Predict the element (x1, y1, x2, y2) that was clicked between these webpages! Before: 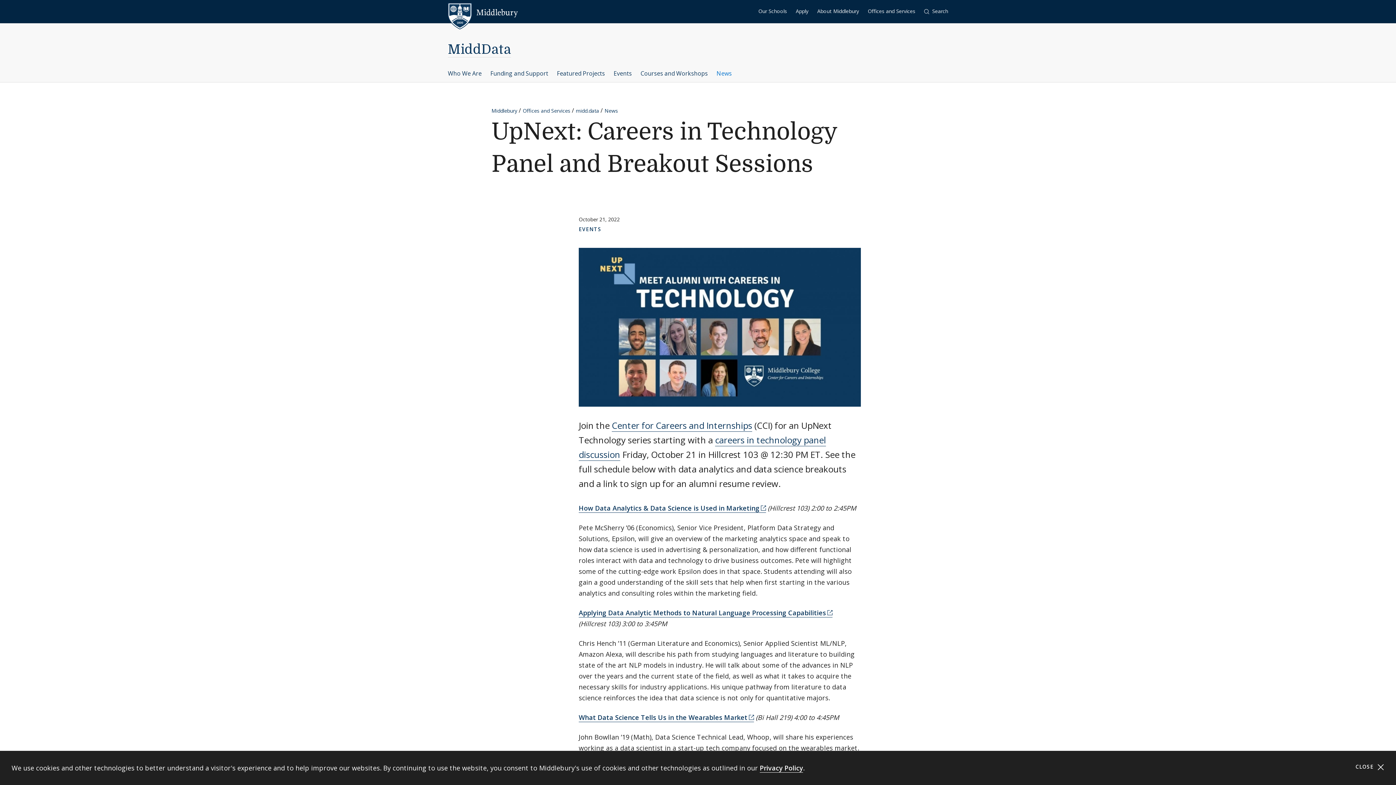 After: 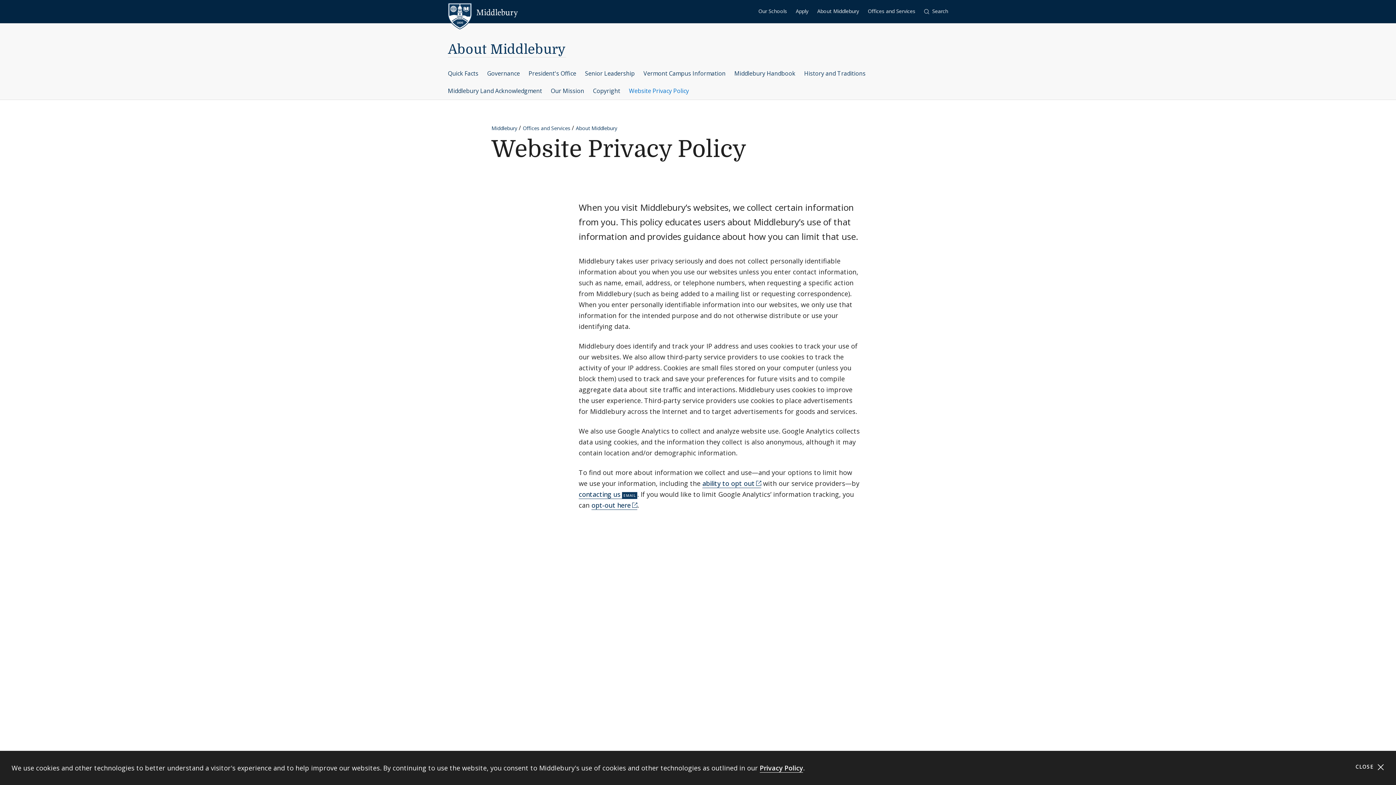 Action: label: Privacy Policy bbox: (760, 764, 803, 773)